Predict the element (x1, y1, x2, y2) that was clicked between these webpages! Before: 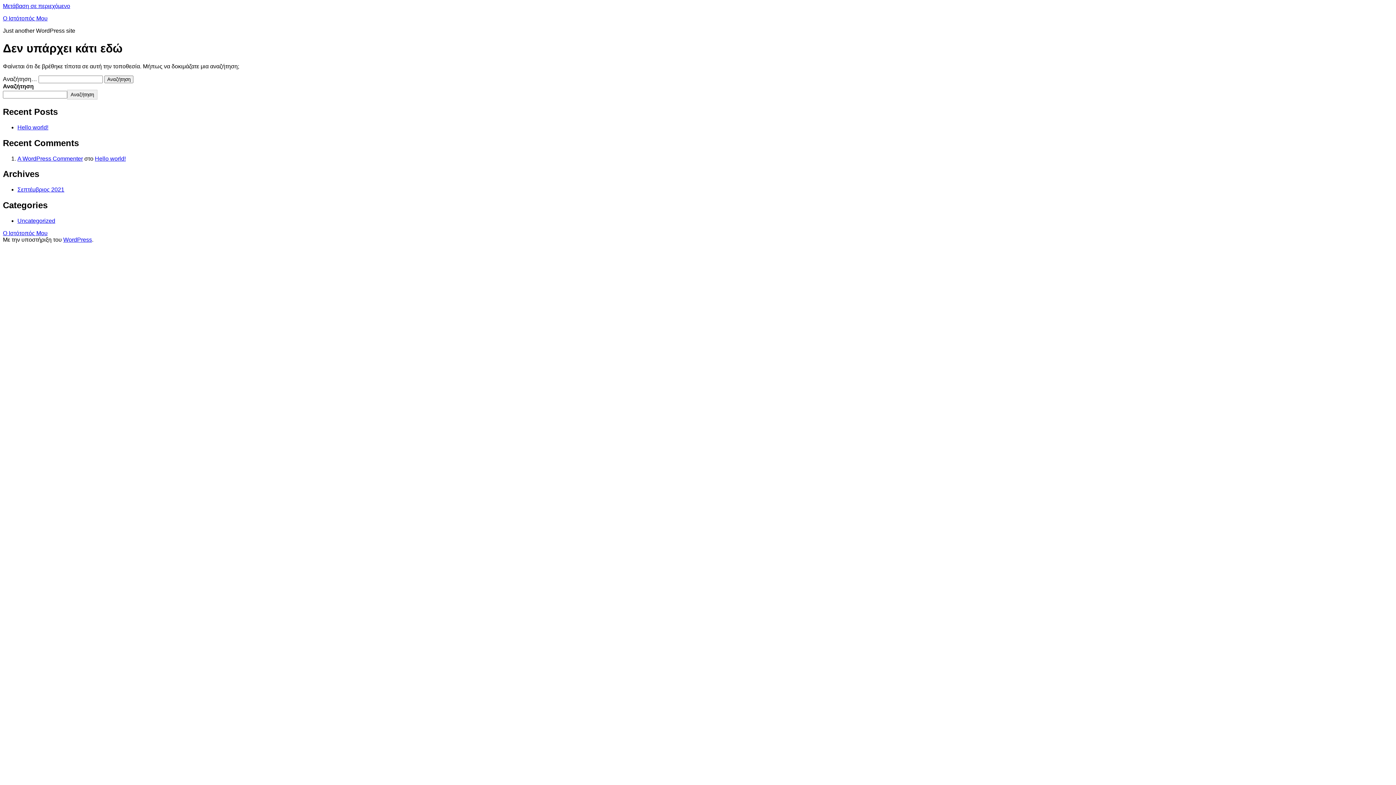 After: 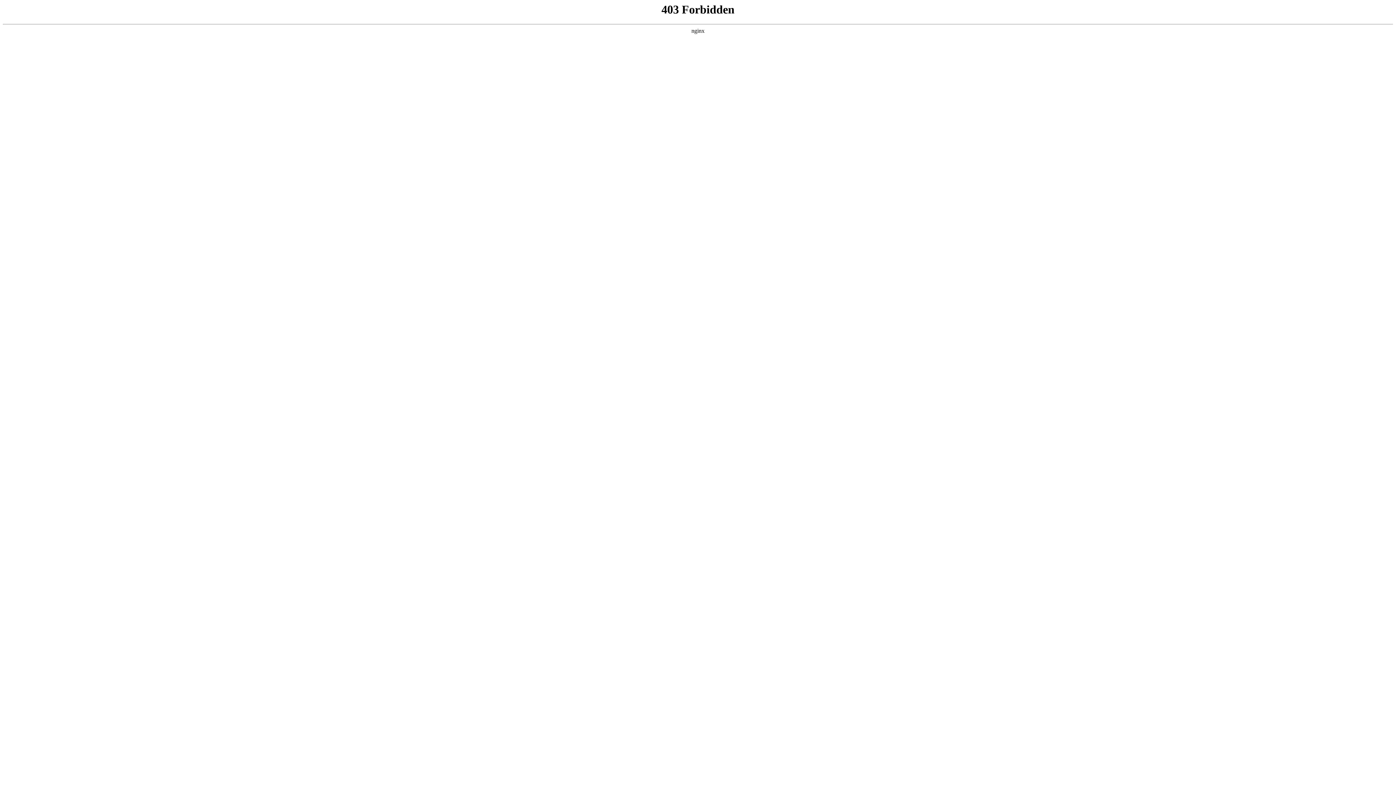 Action: bbox: (63, 236, 92, 242) label: WordPress